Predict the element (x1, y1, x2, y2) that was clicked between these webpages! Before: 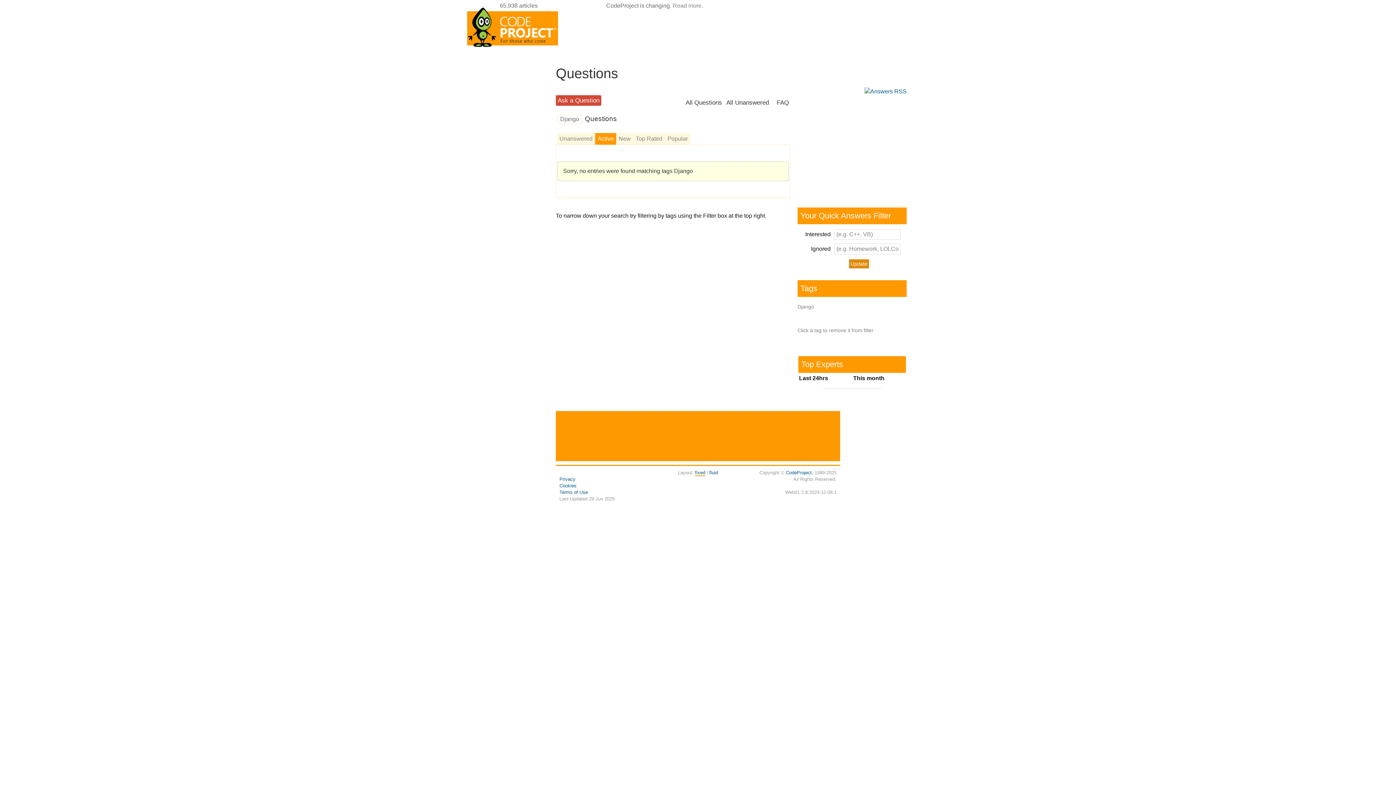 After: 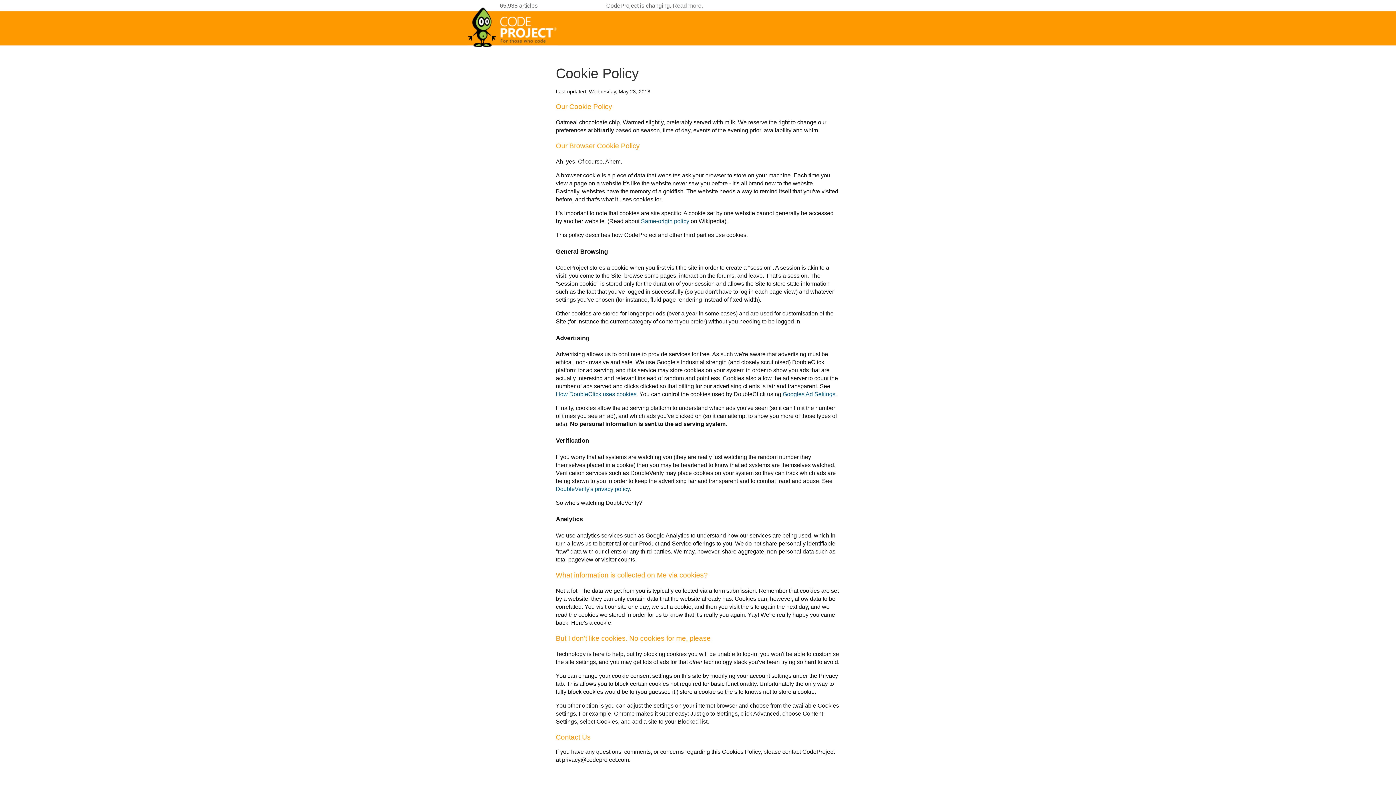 Action: label: Cookies bbox: (559, 483, 576, 488)